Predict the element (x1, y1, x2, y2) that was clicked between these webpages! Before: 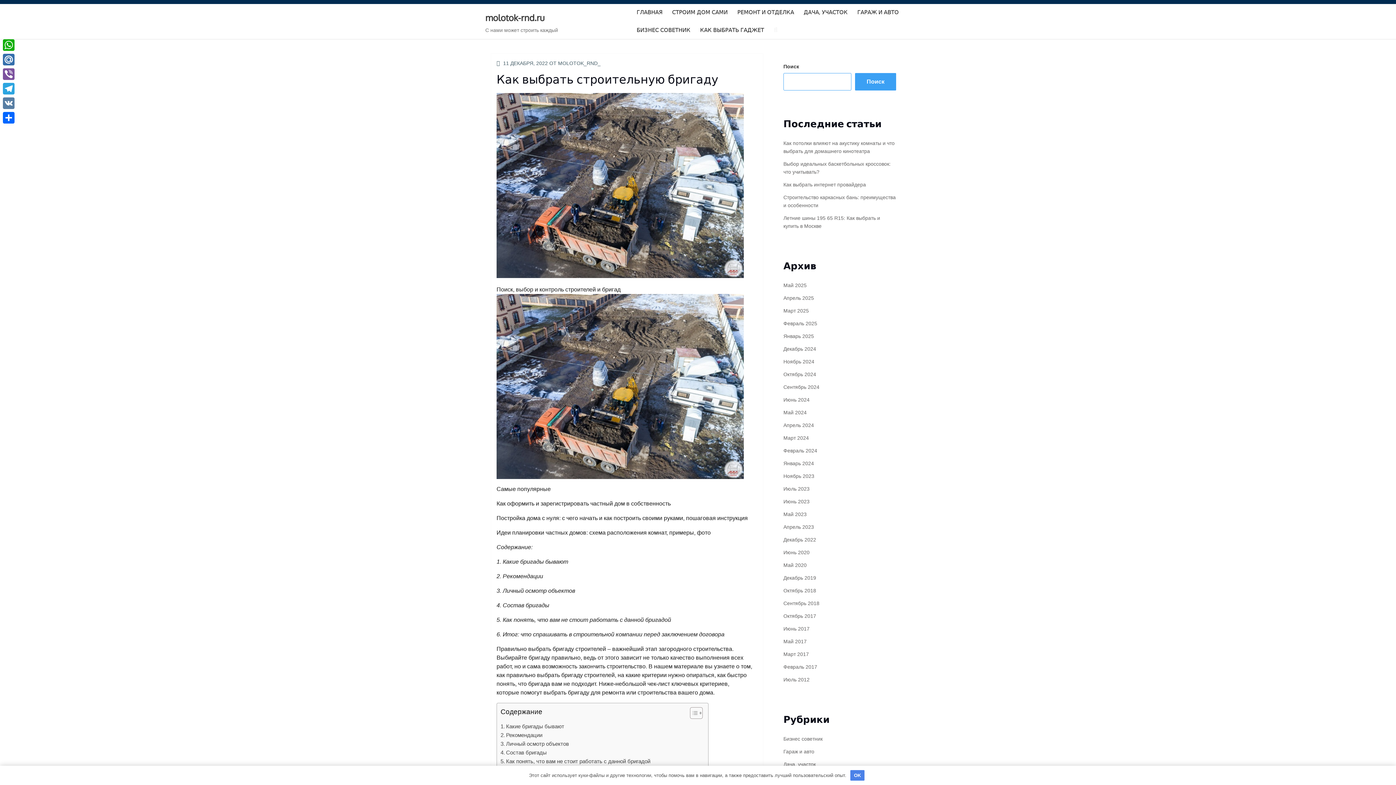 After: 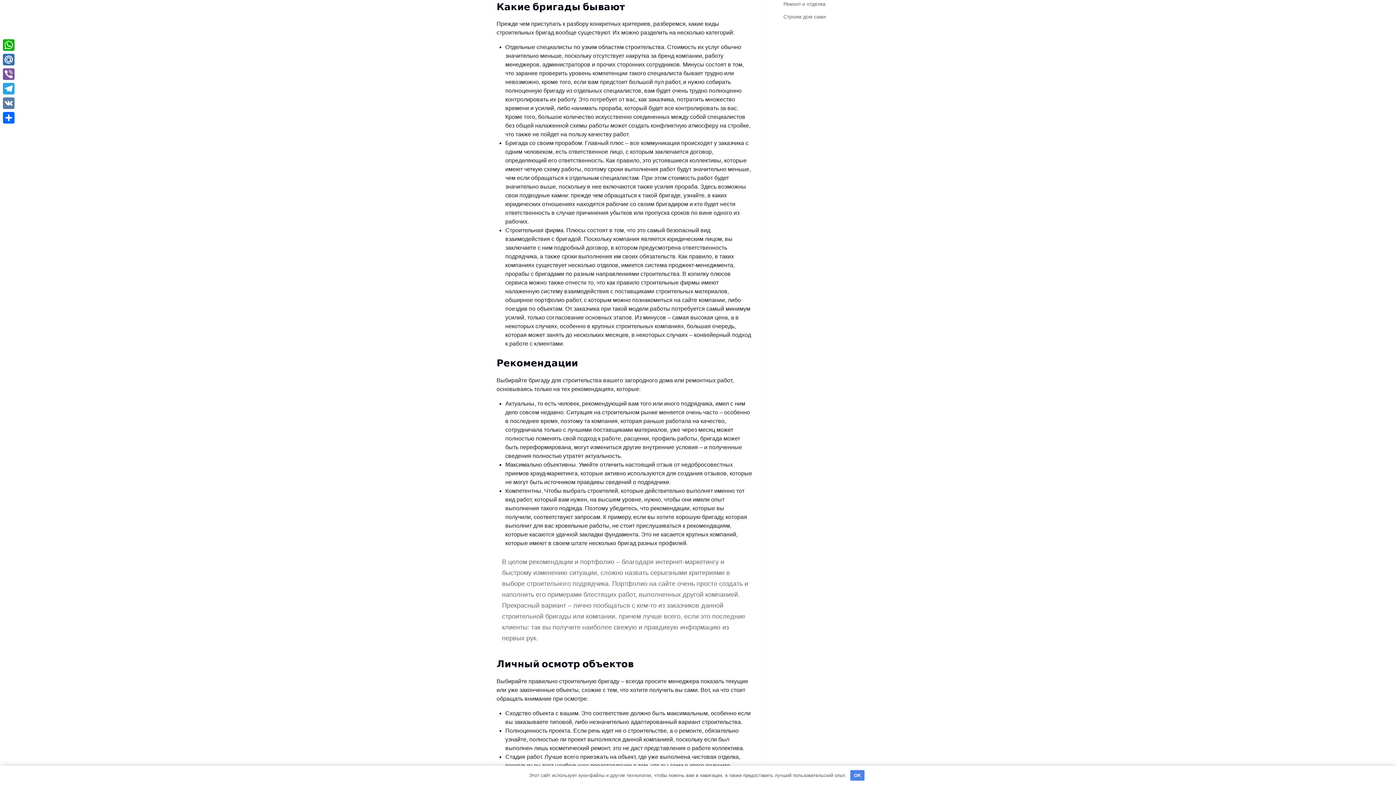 Action: label: Какие бригады бывают bbox: (500, 722, 564, 731)